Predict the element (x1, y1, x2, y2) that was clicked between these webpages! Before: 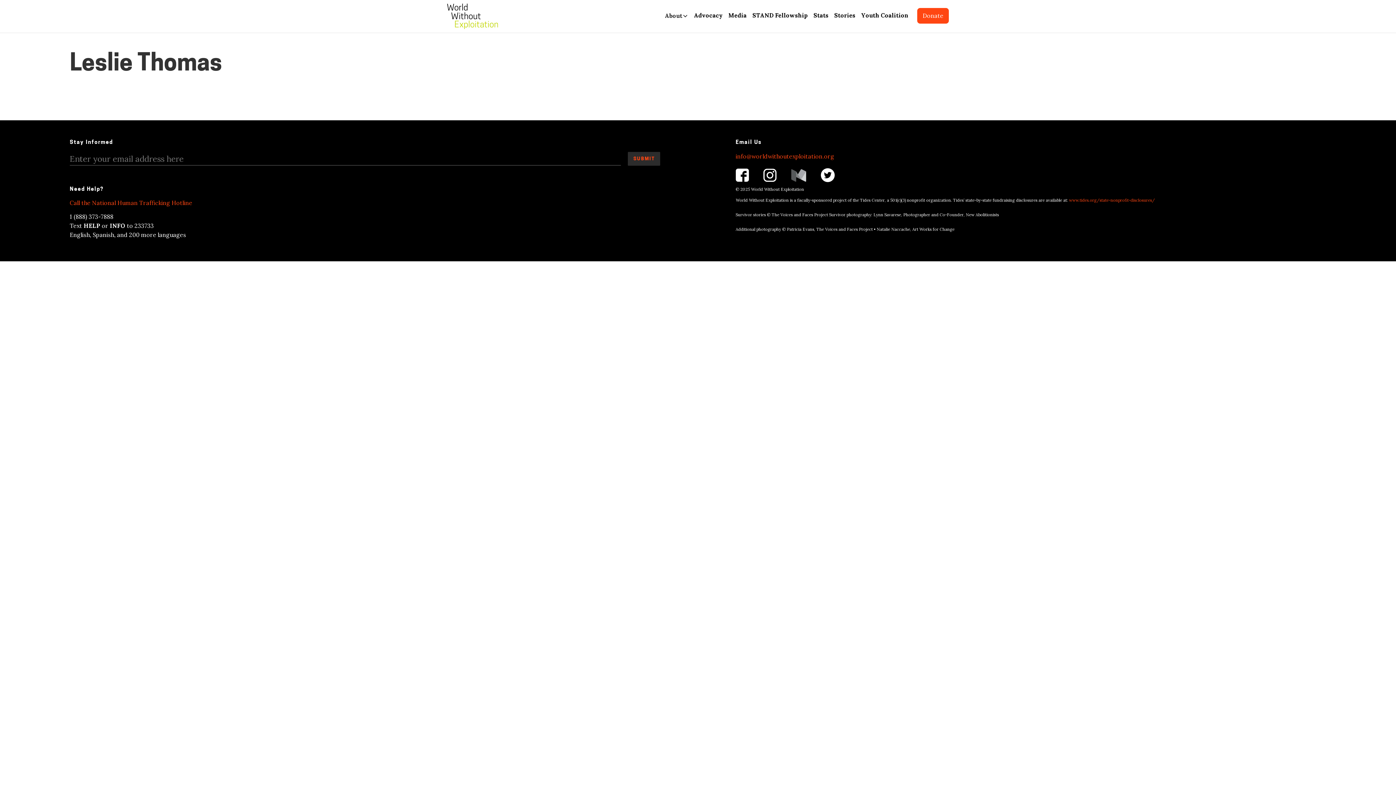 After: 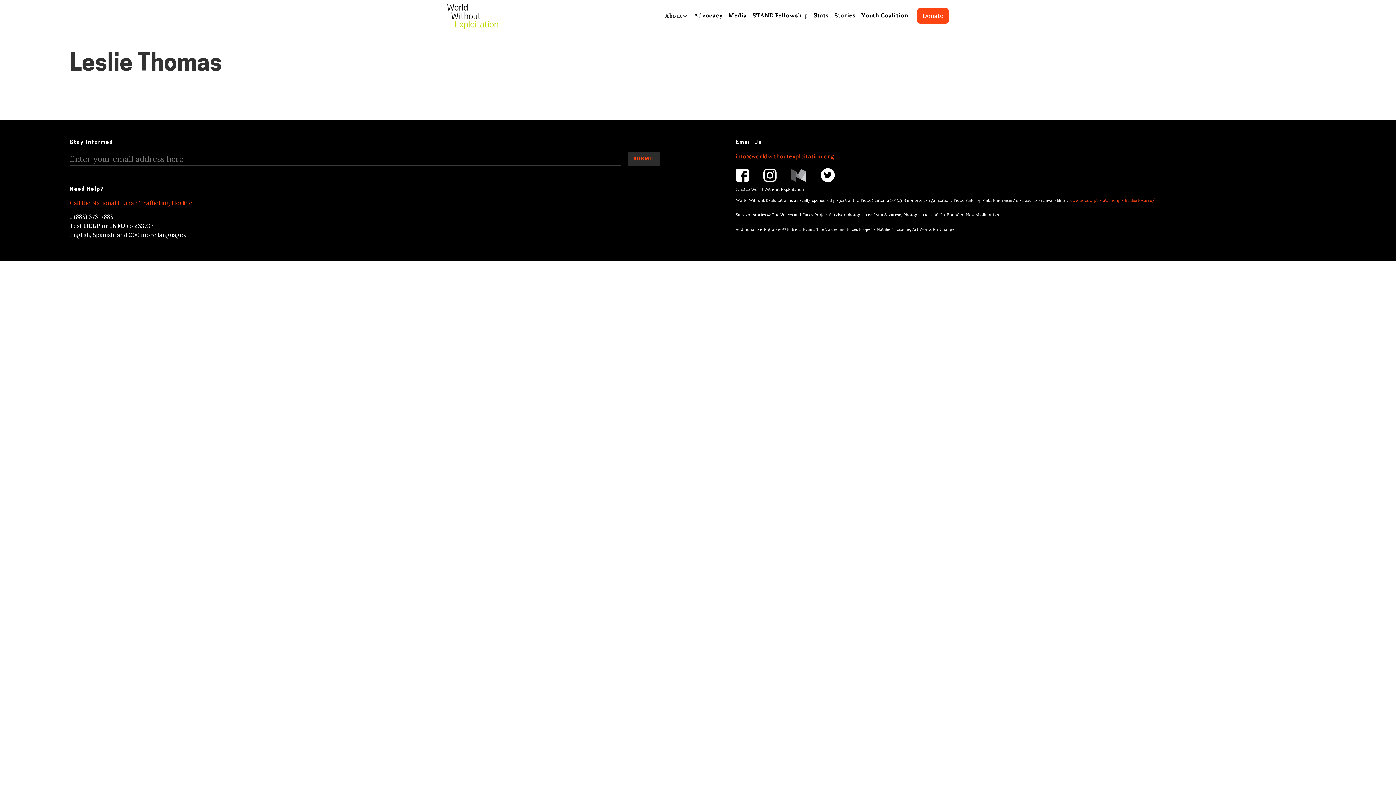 Action: bbox: (763, 168, 776, 182)